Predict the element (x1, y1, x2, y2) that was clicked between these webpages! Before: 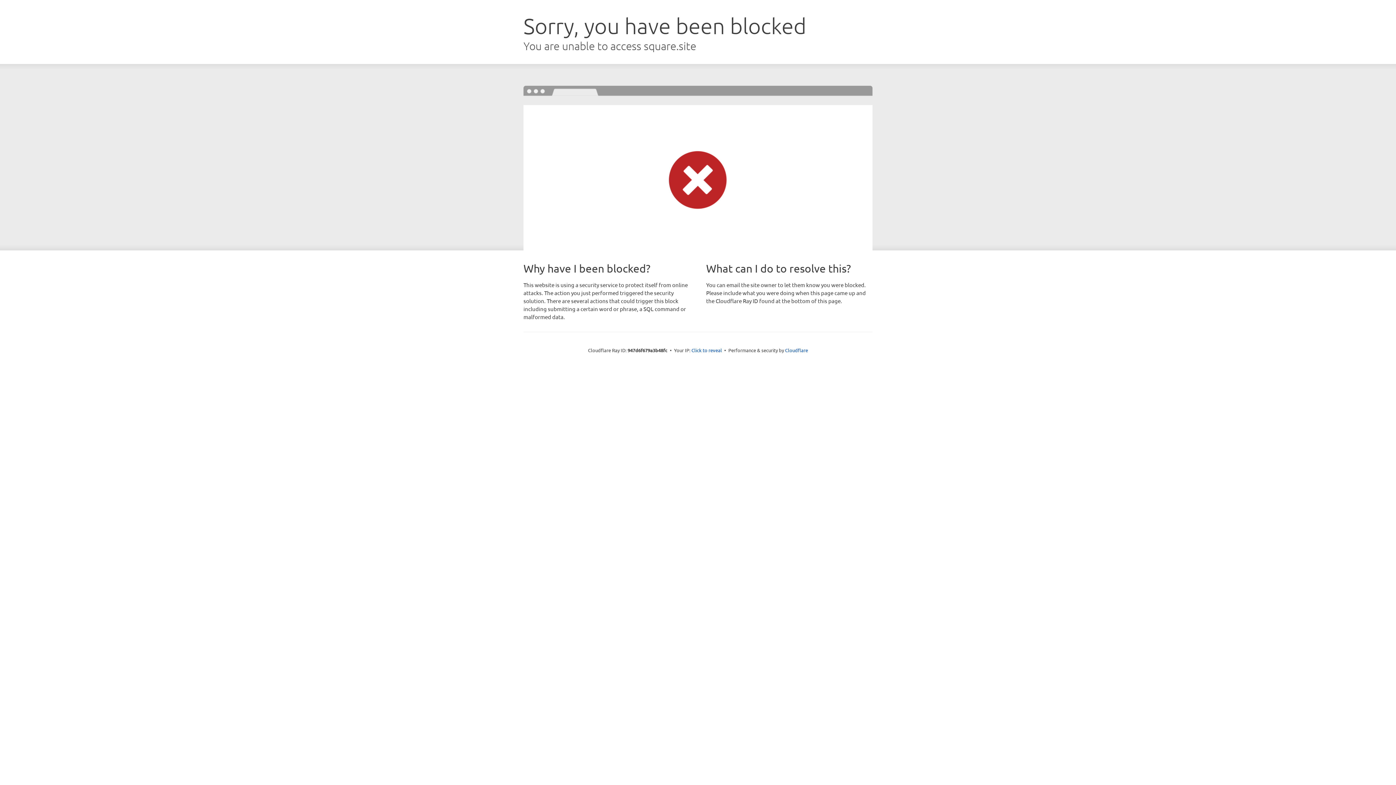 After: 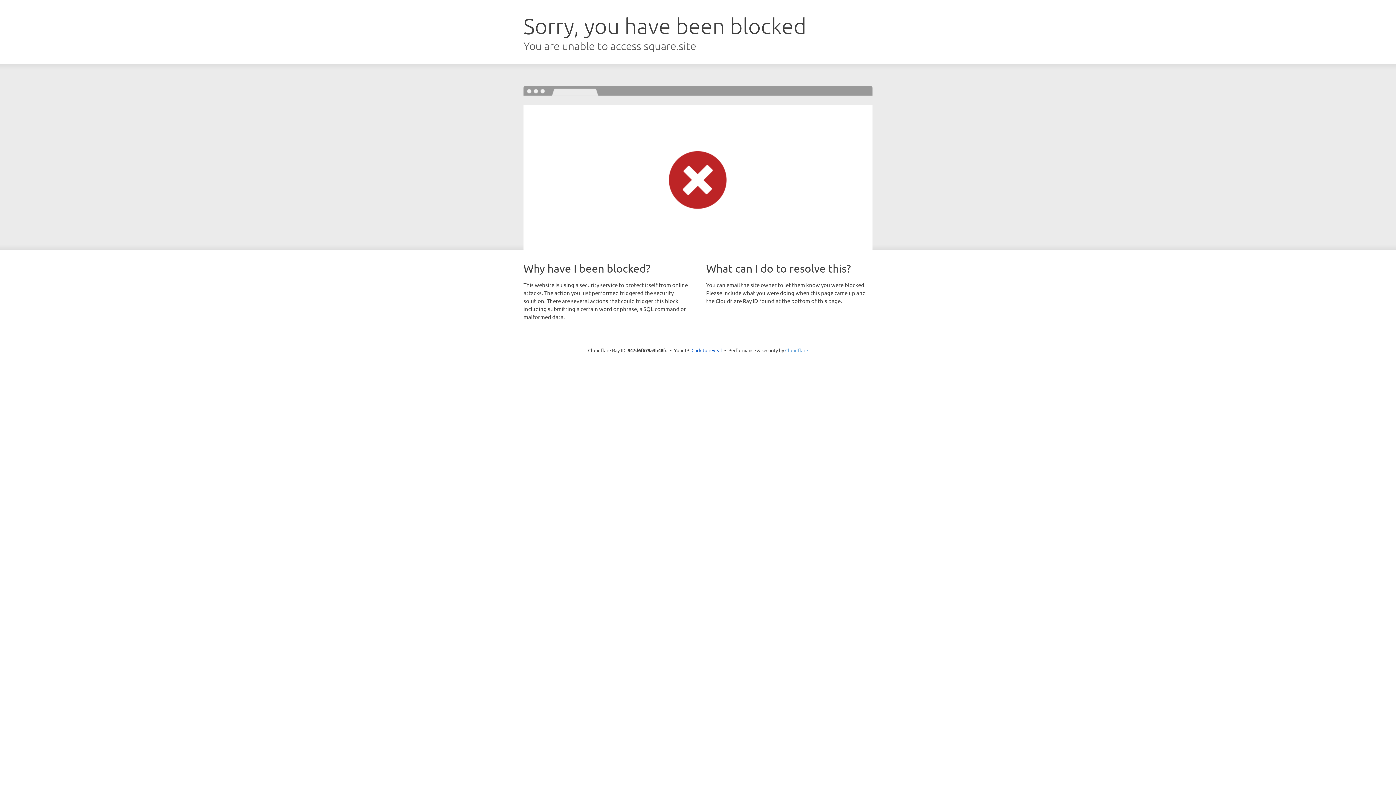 Action: bbox: (785, 347, 808, 353) label: Cloudflare